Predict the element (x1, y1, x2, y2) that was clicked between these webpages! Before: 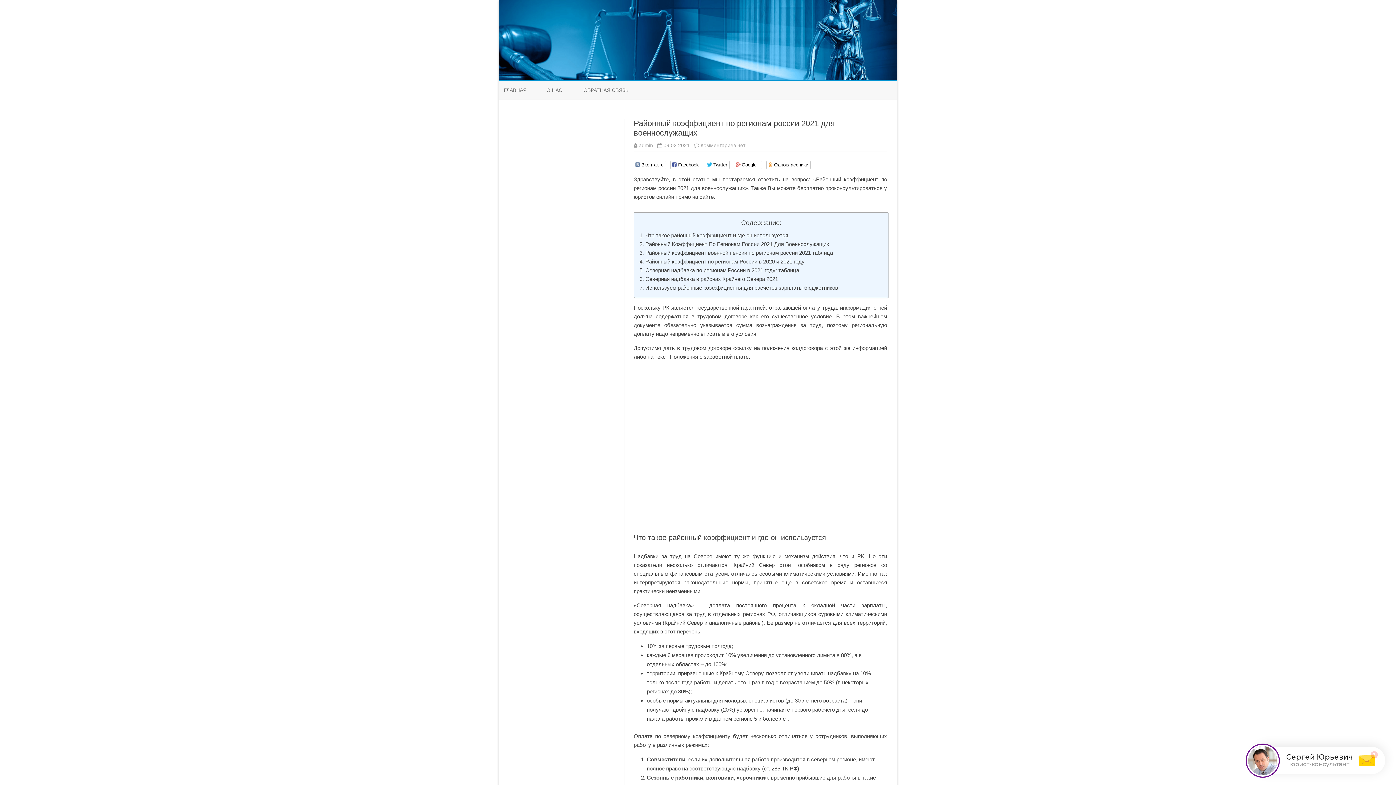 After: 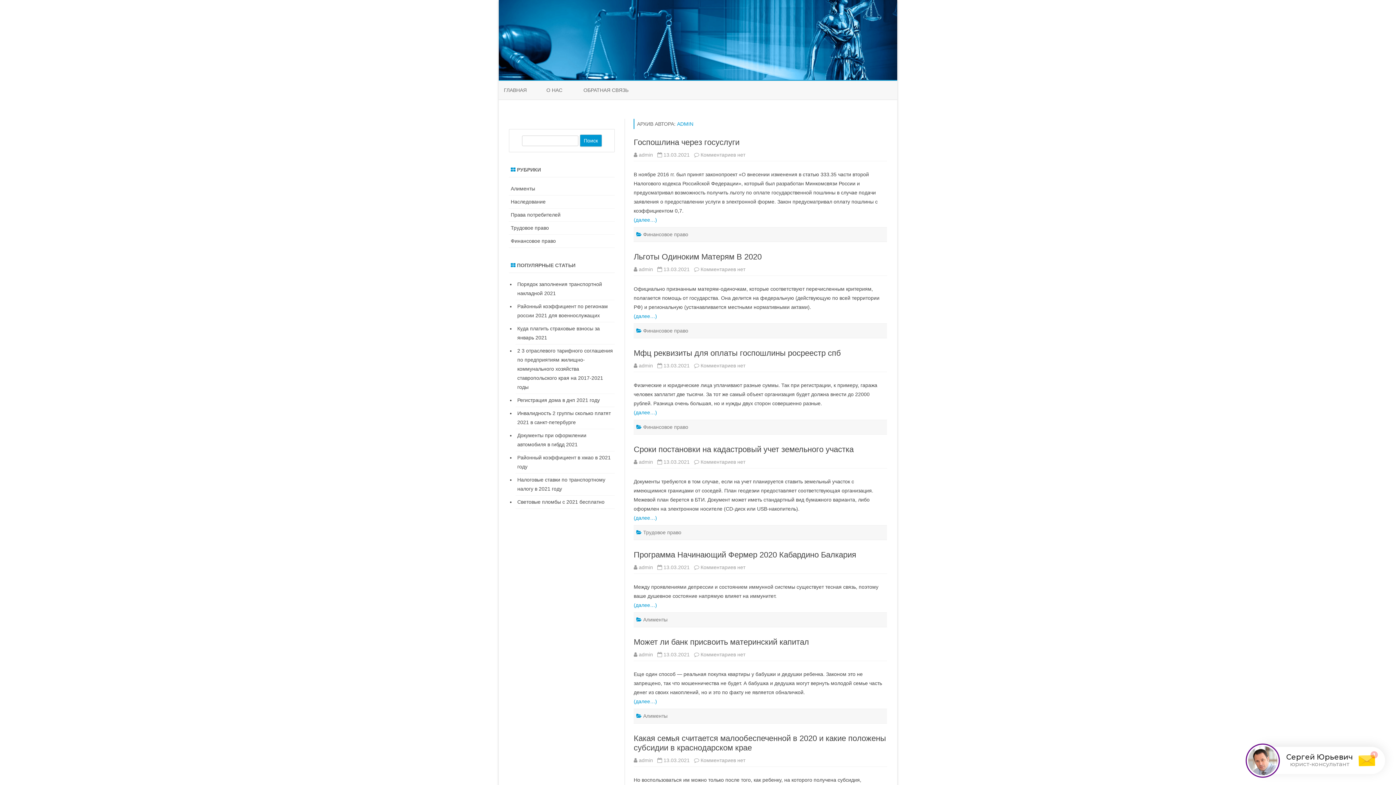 Action: label: admin bbox: (638, 142, 653, 148)